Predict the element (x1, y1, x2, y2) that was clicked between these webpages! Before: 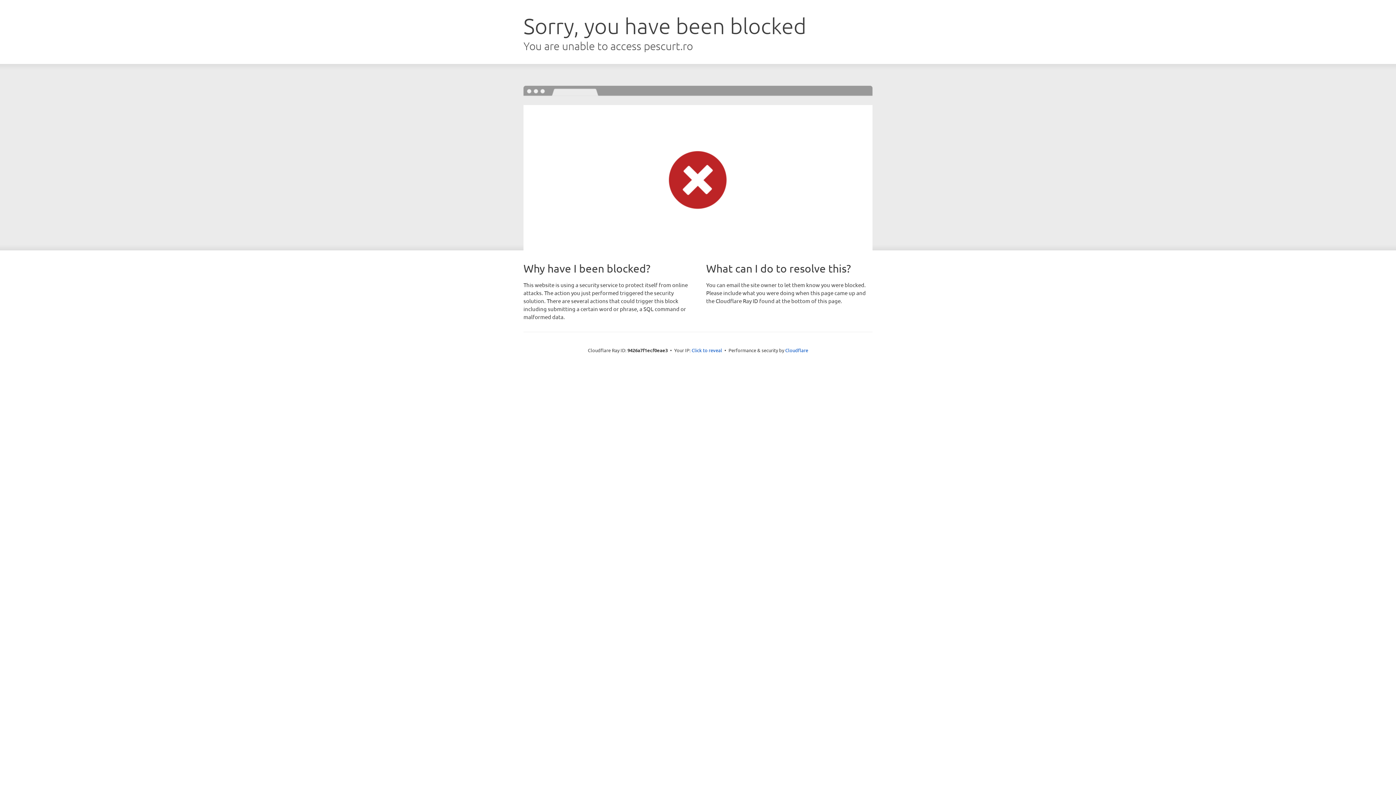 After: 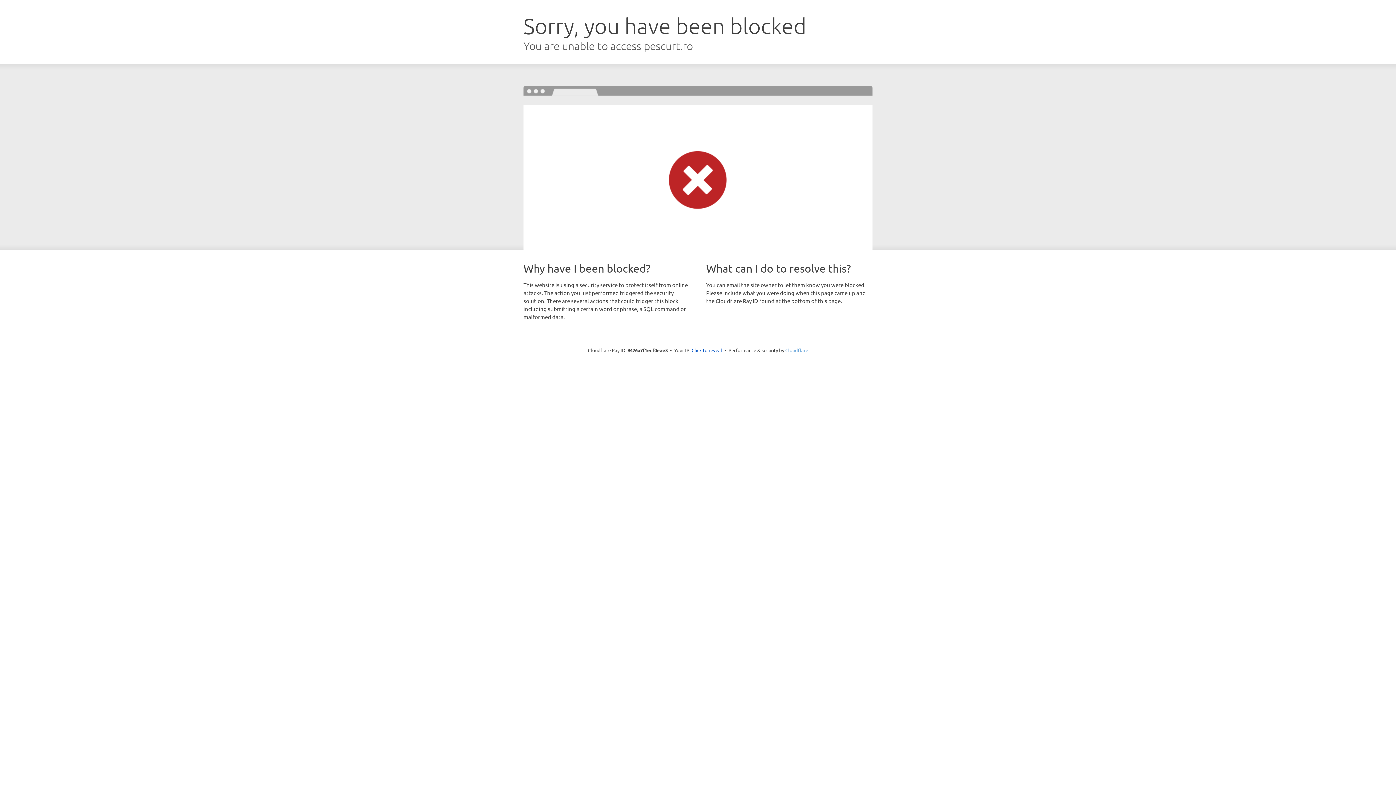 Action: bbox: (785, 347, 808, 353) label: Cloudflare